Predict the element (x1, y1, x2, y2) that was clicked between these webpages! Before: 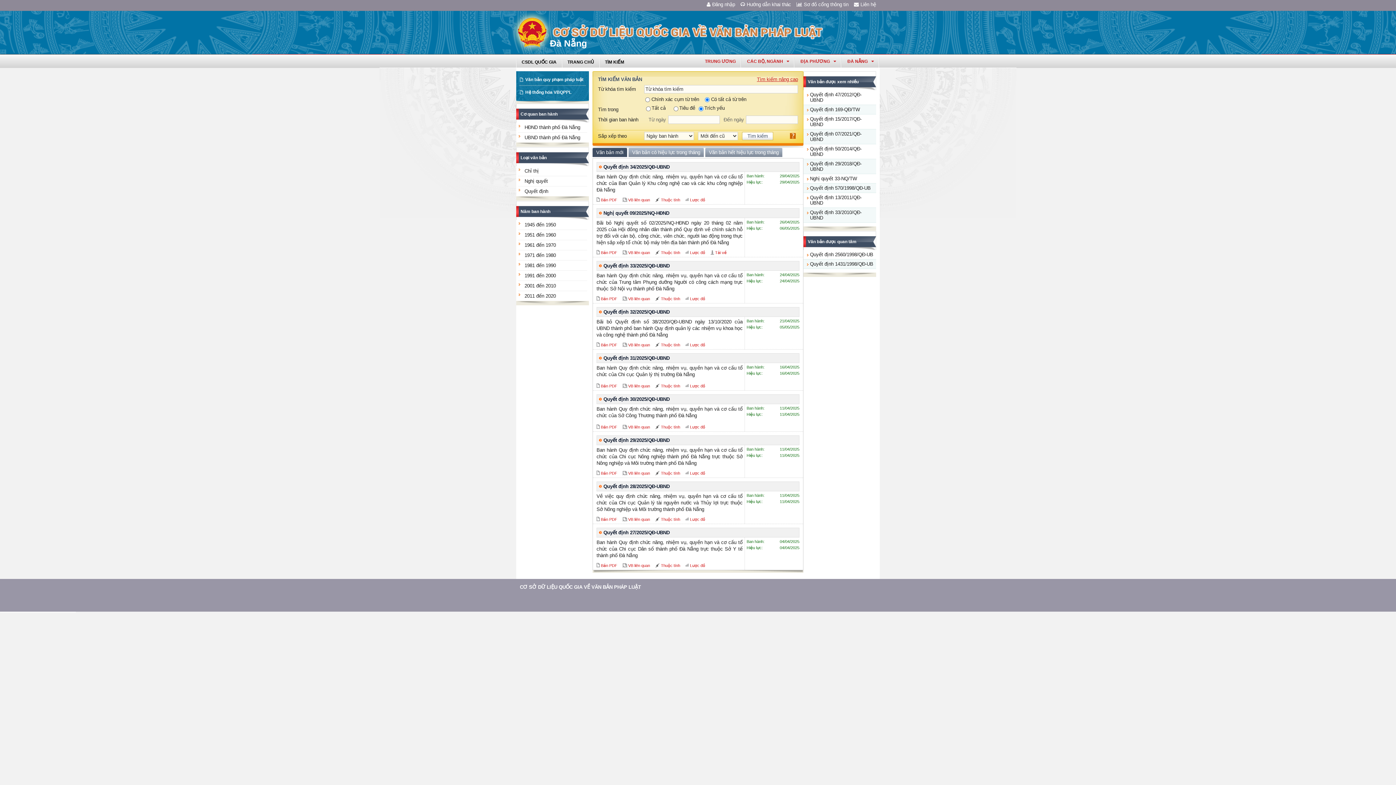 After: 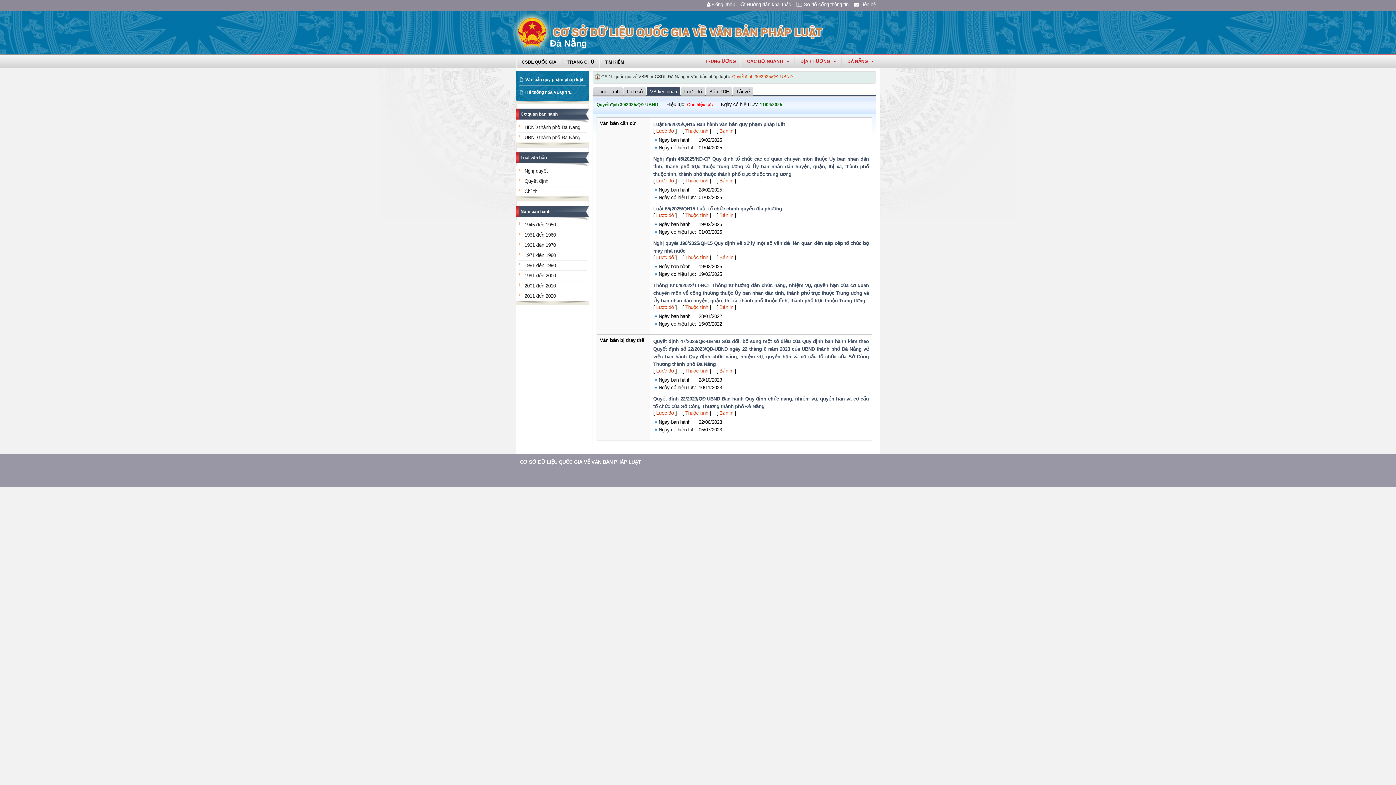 Action: label: VB liên quan bbox: (628, 425, 650, 429)